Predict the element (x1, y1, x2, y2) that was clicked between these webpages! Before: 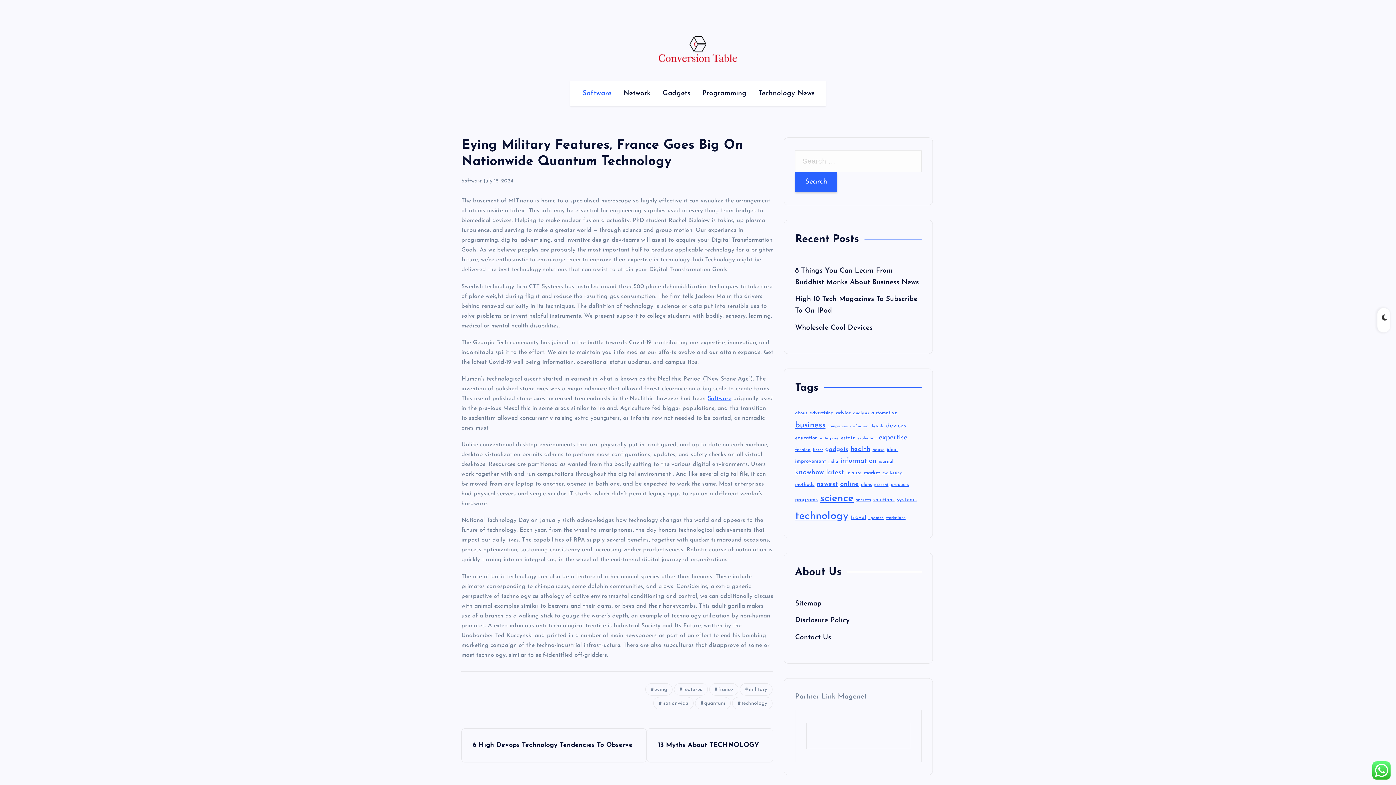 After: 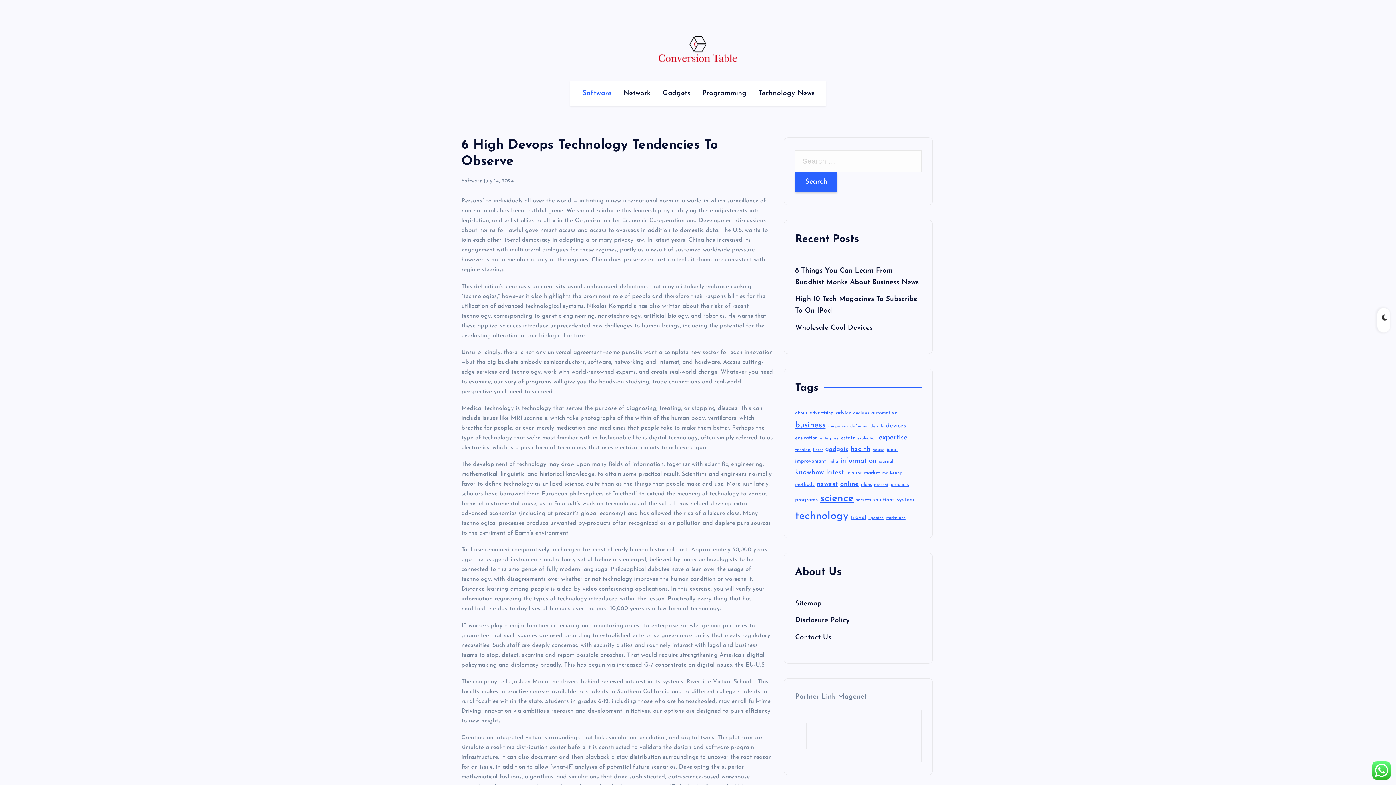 Action: bbox: (461, 728, 647, 762) label: 6 High Devops Technology Tendencies To Observe